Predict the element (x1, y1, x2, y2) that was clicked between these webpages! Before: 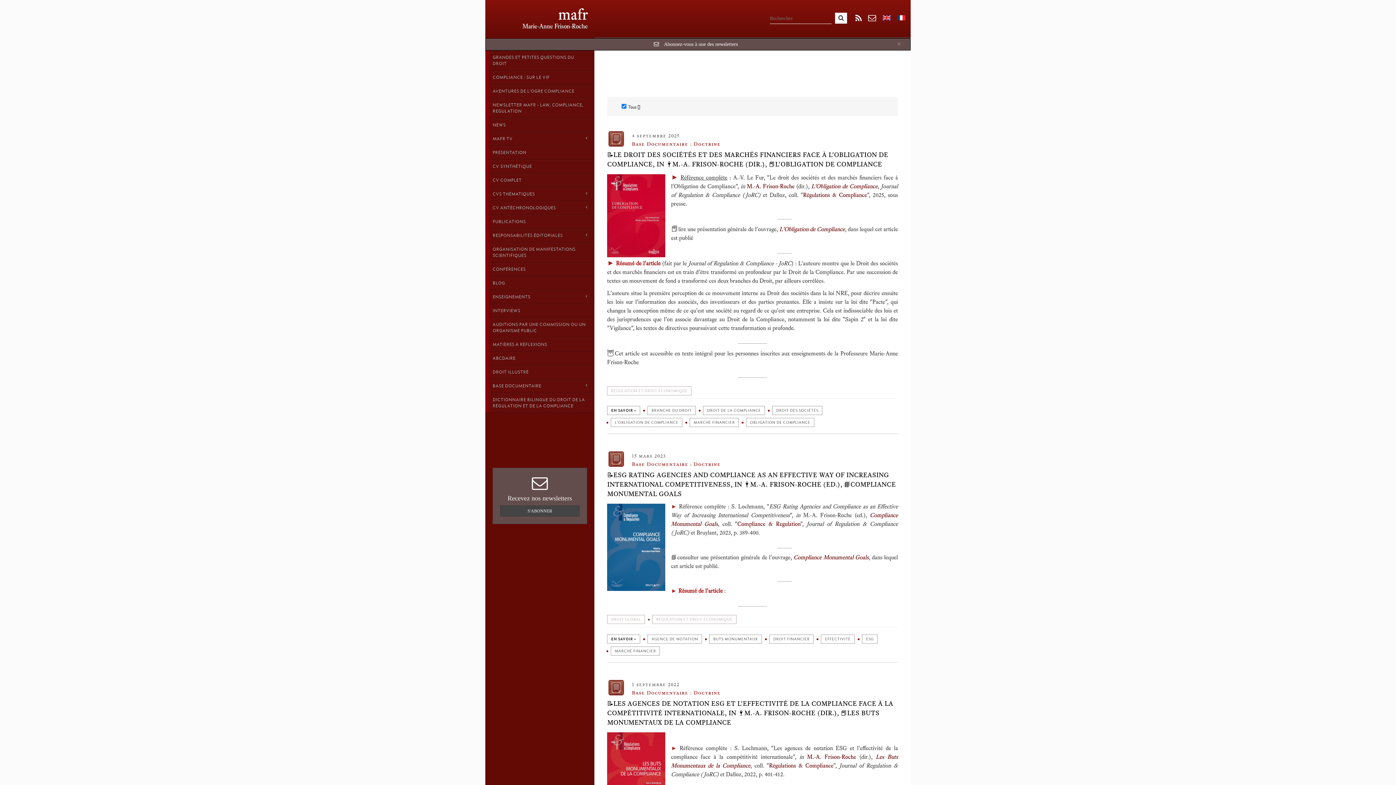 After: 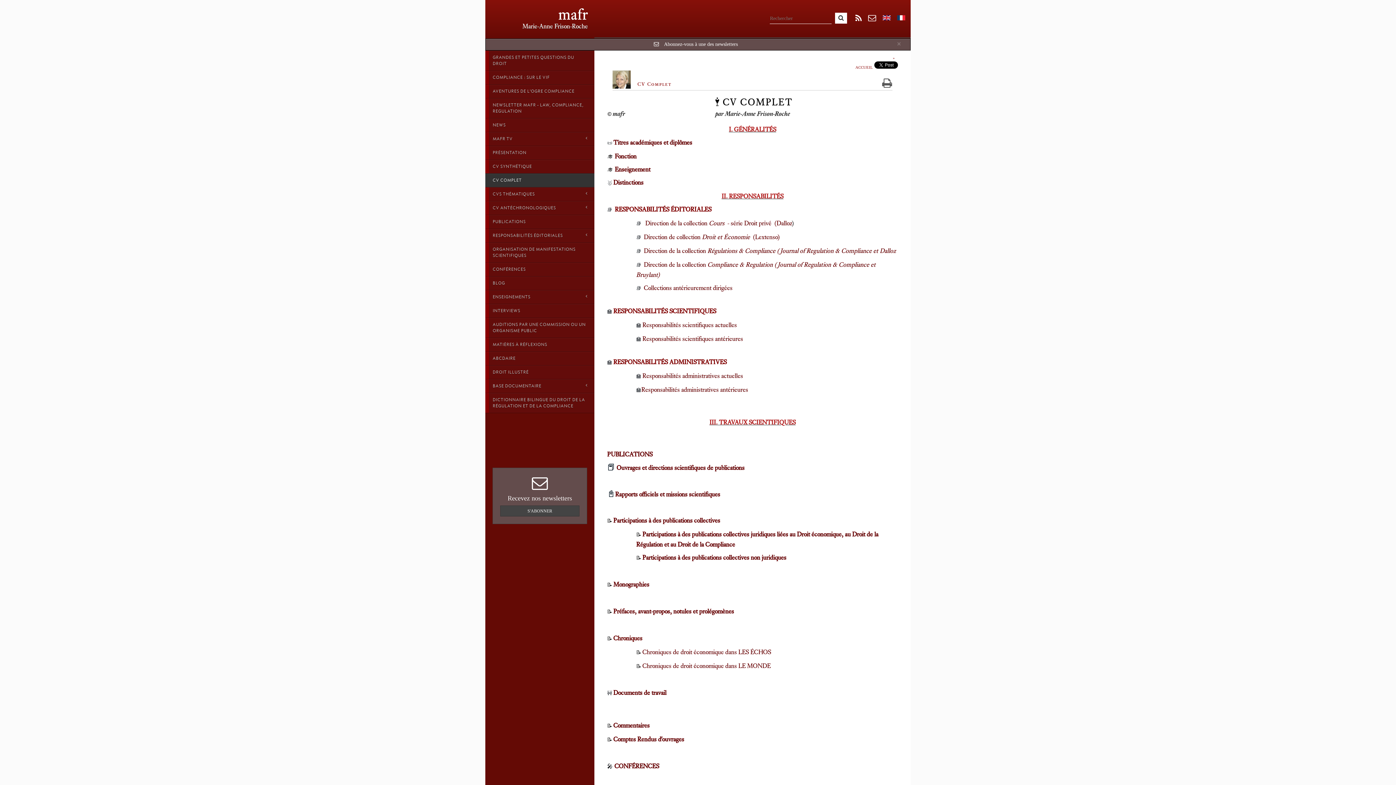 Action: label: CV COMPLET bbox: (485, 173, 594, 187)